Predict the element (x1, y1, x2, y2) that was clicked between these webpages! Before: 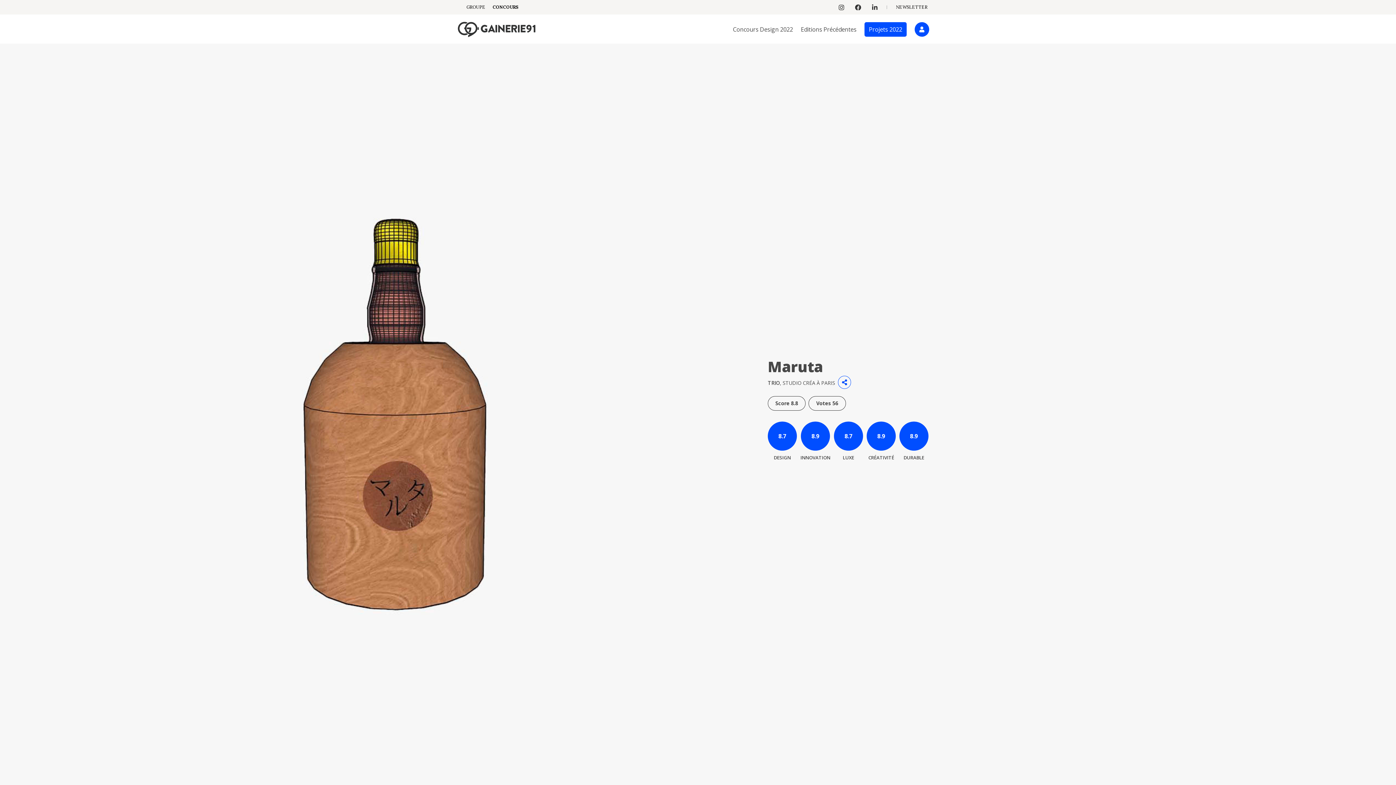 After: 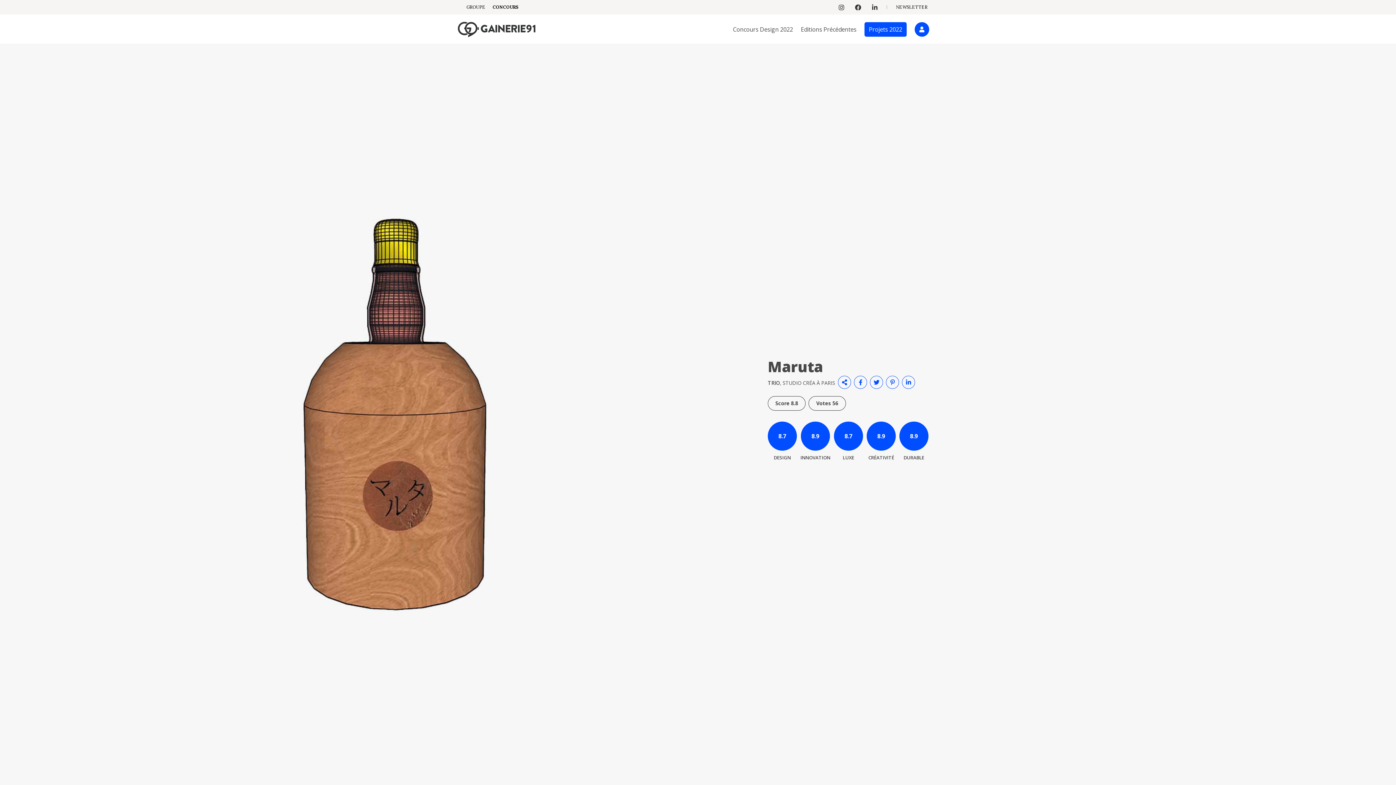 Action: bbox: (835, 376, 851, 389)